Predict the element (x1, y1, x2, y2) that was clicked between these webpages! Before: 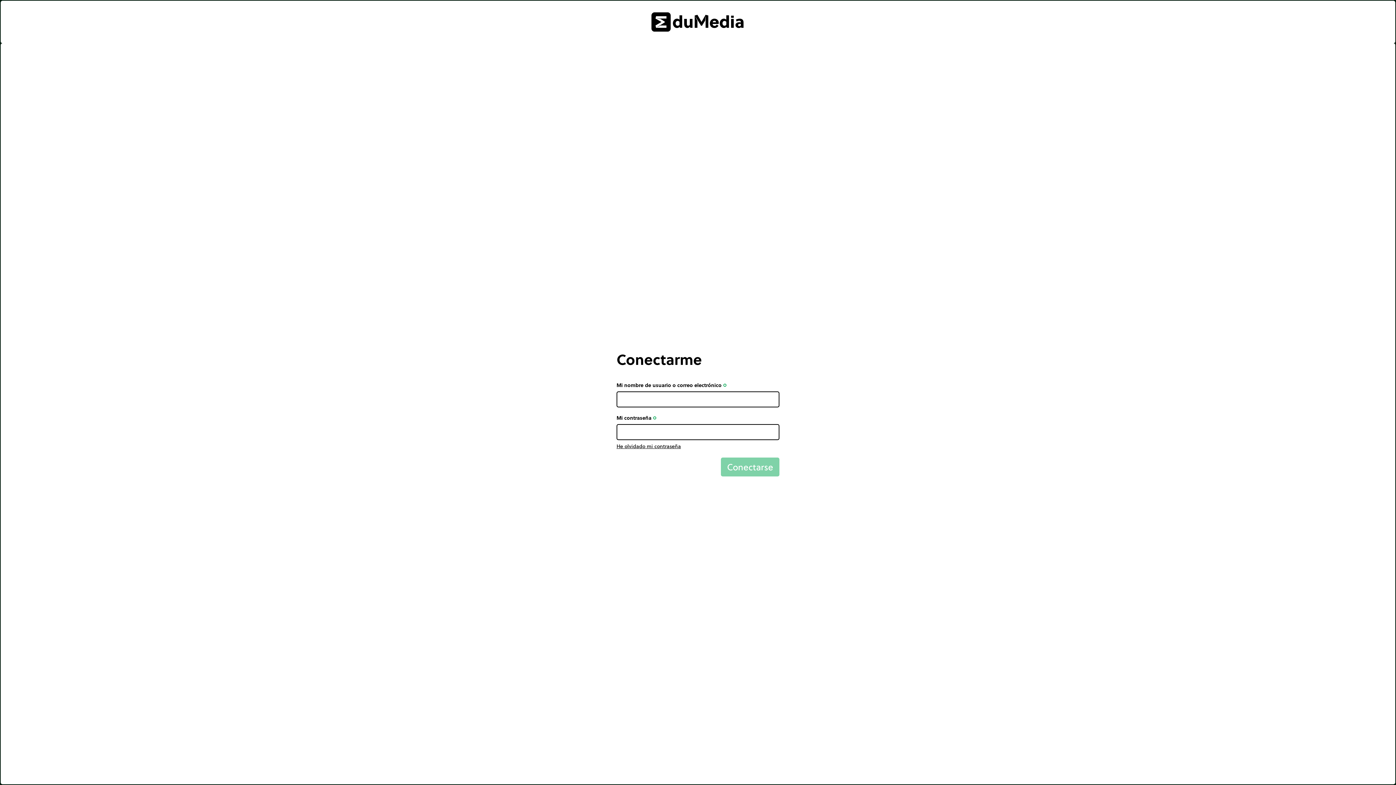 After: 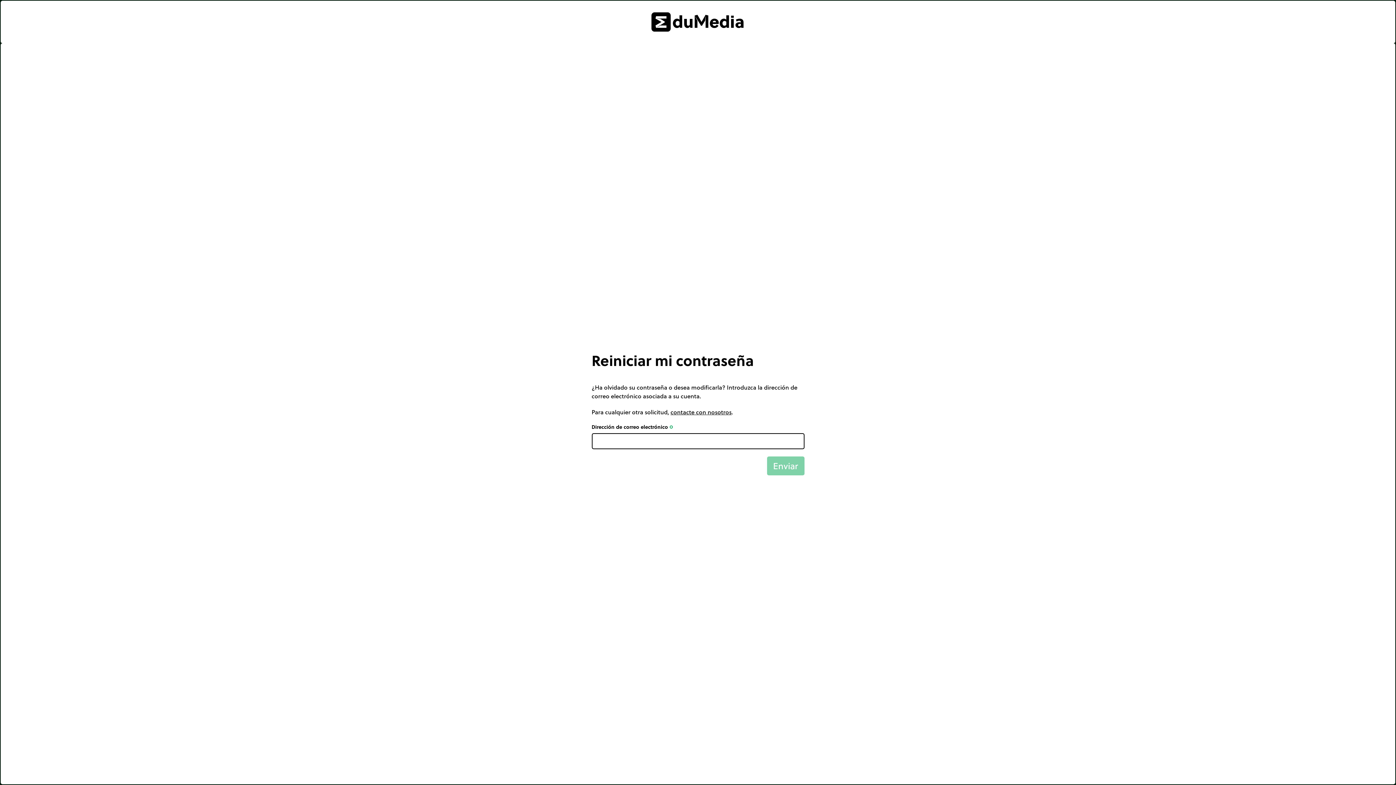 Action: label: He olvidado mi contraseña bbox: (616, 443, 681, 450)